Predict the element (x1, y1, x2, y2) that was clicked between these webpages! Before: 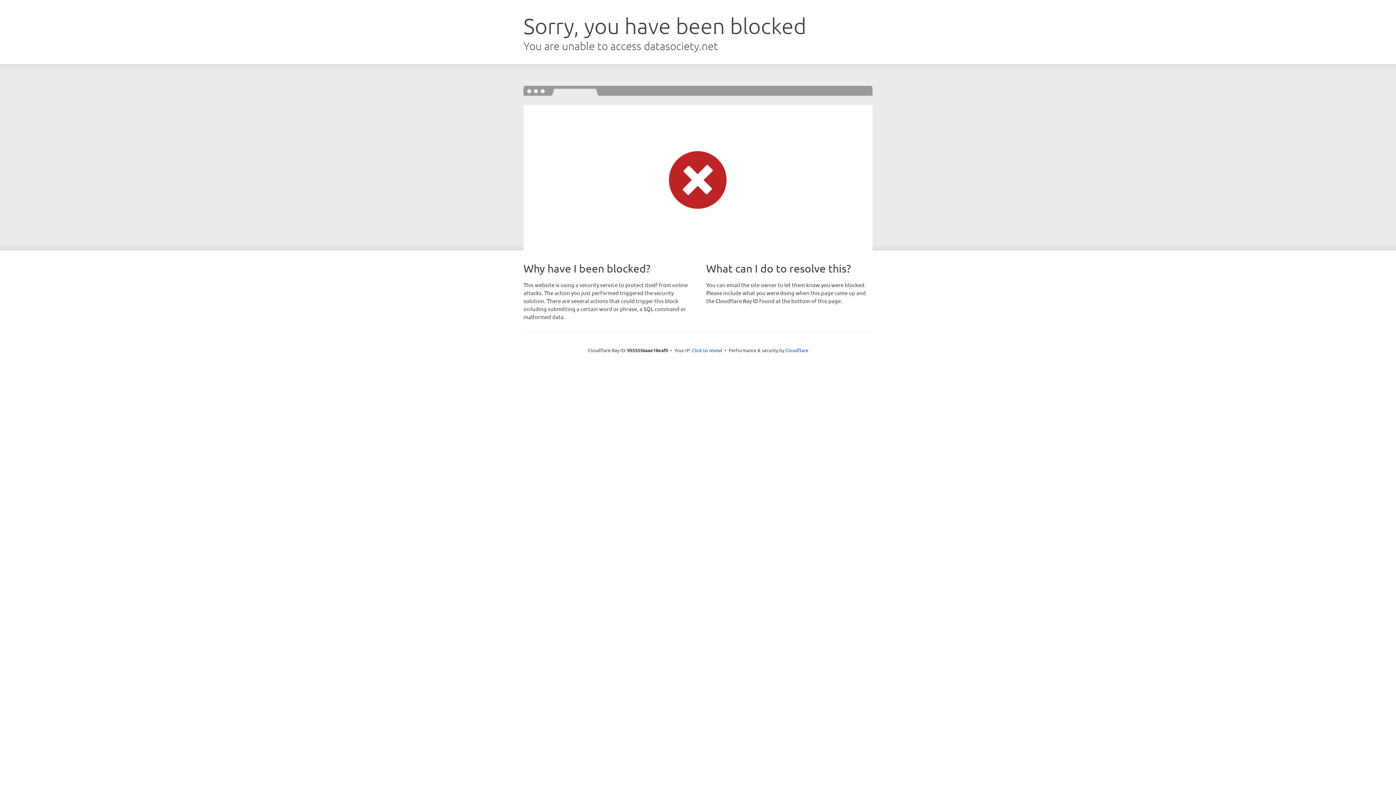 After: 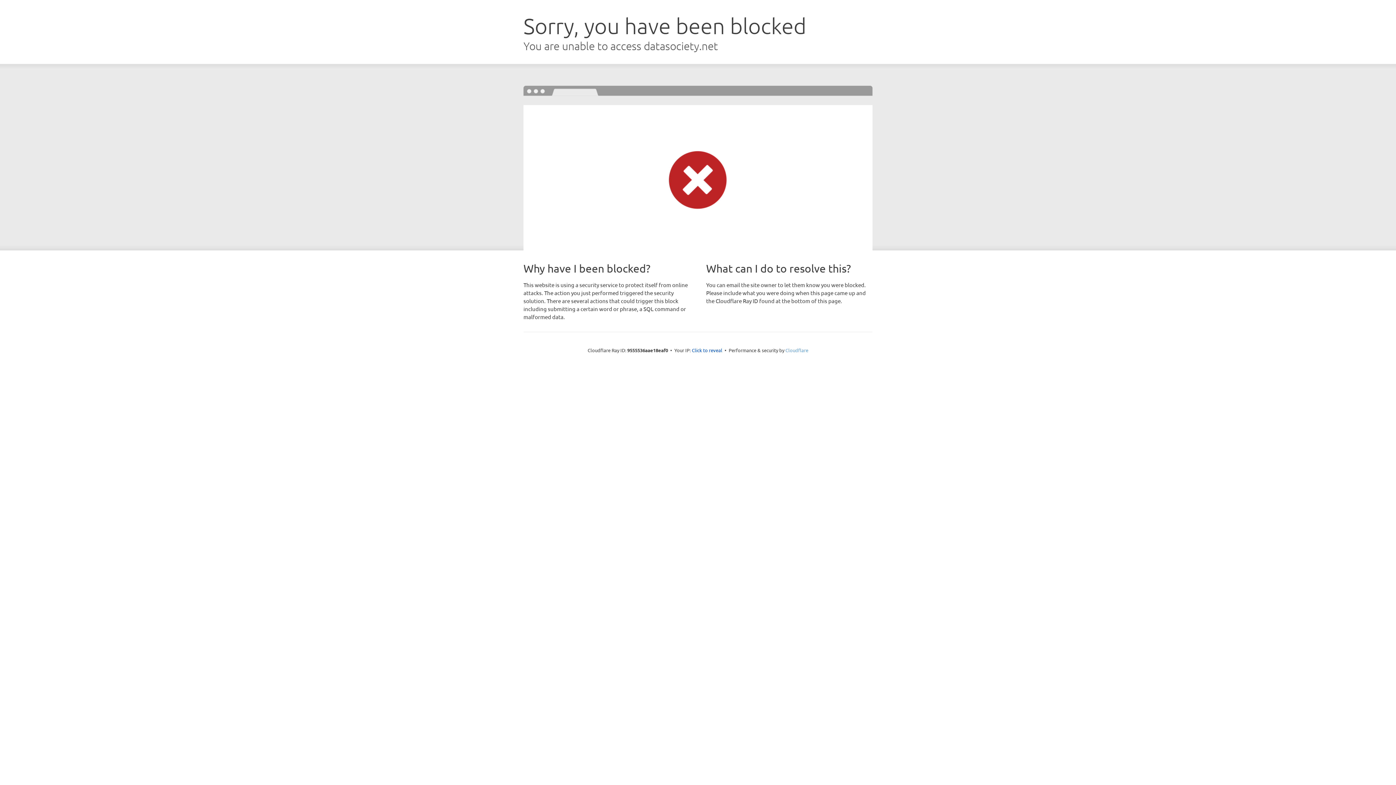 Action: bbox: (785, 347, 808, 353) label: Cloudflare